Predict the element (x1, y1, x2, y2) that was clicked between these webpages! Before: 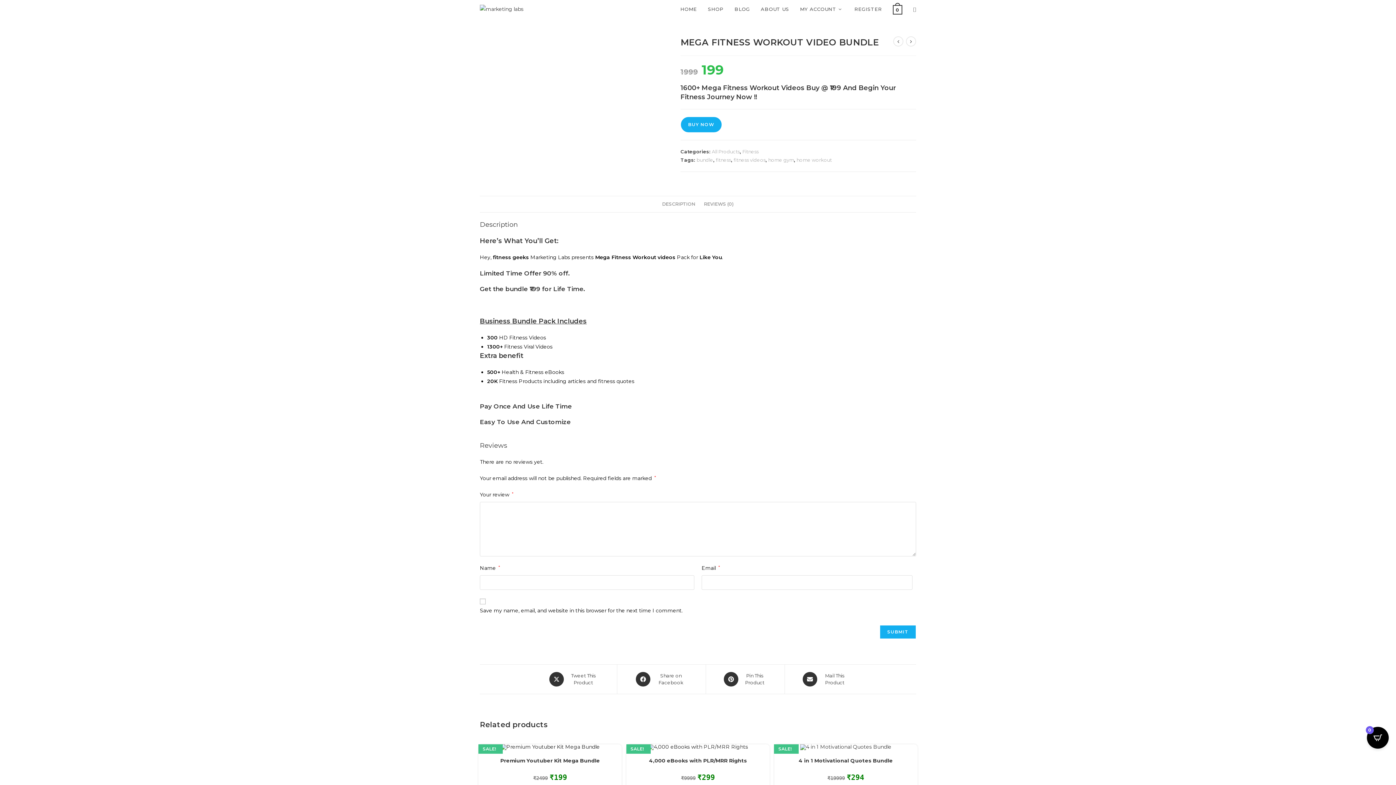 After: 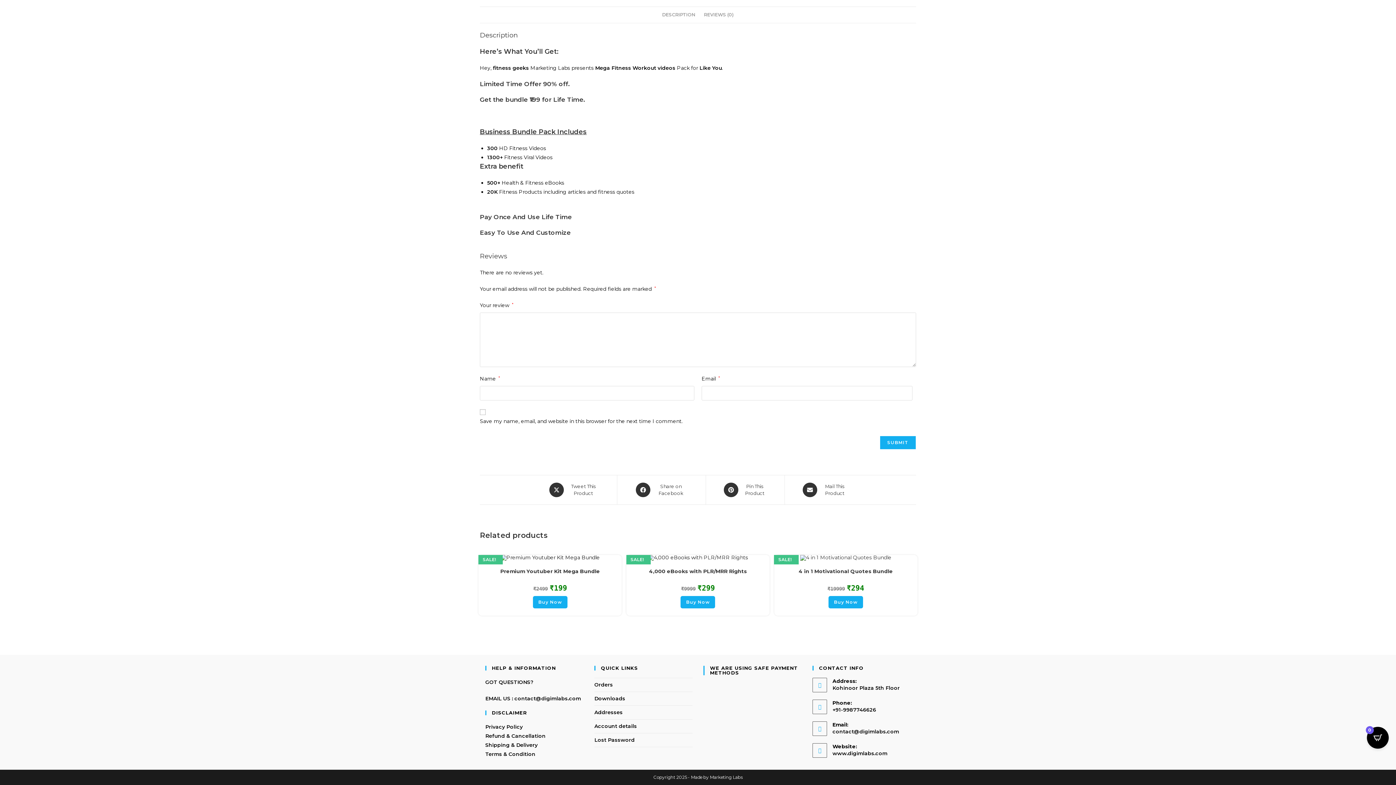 Action: label: REVIEWS (0) bbox: (700, 196, 737, 212)